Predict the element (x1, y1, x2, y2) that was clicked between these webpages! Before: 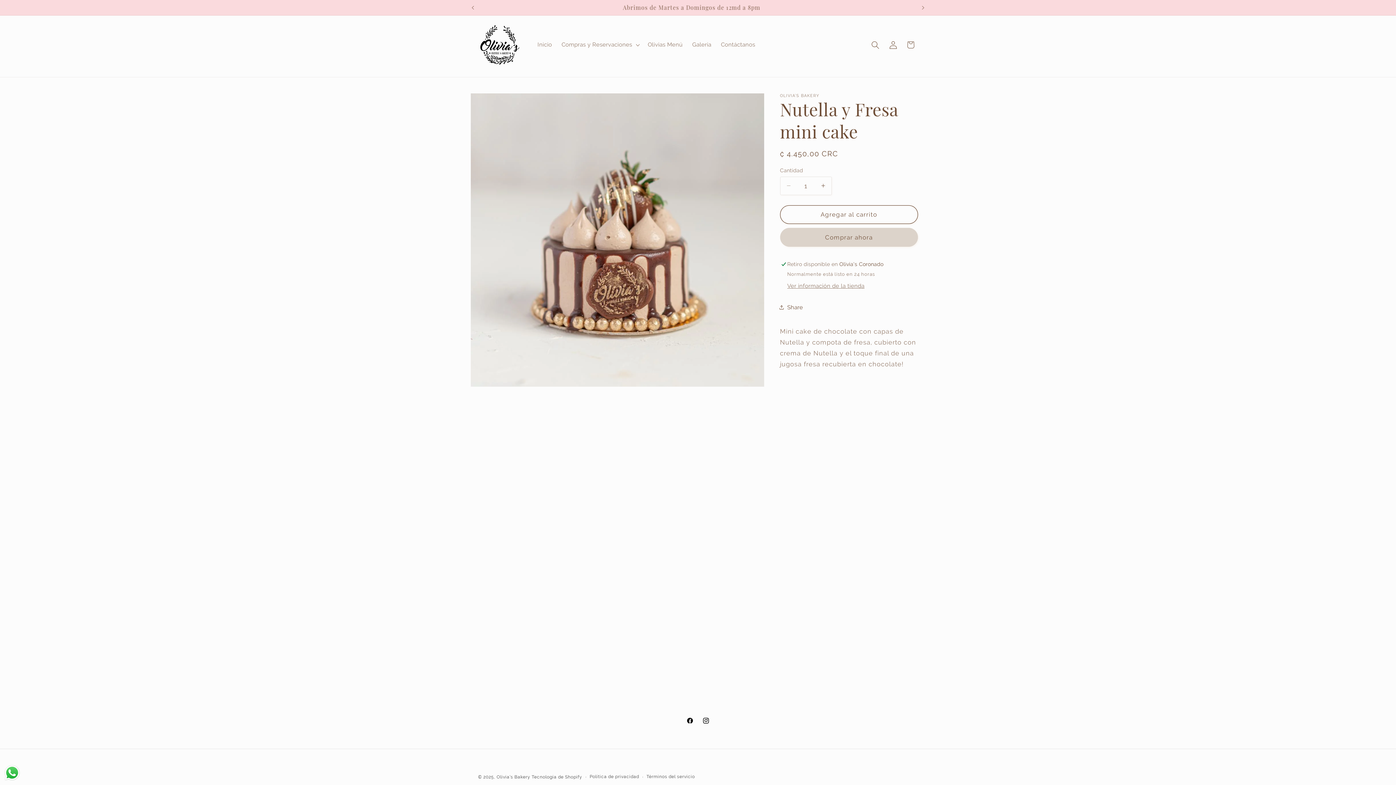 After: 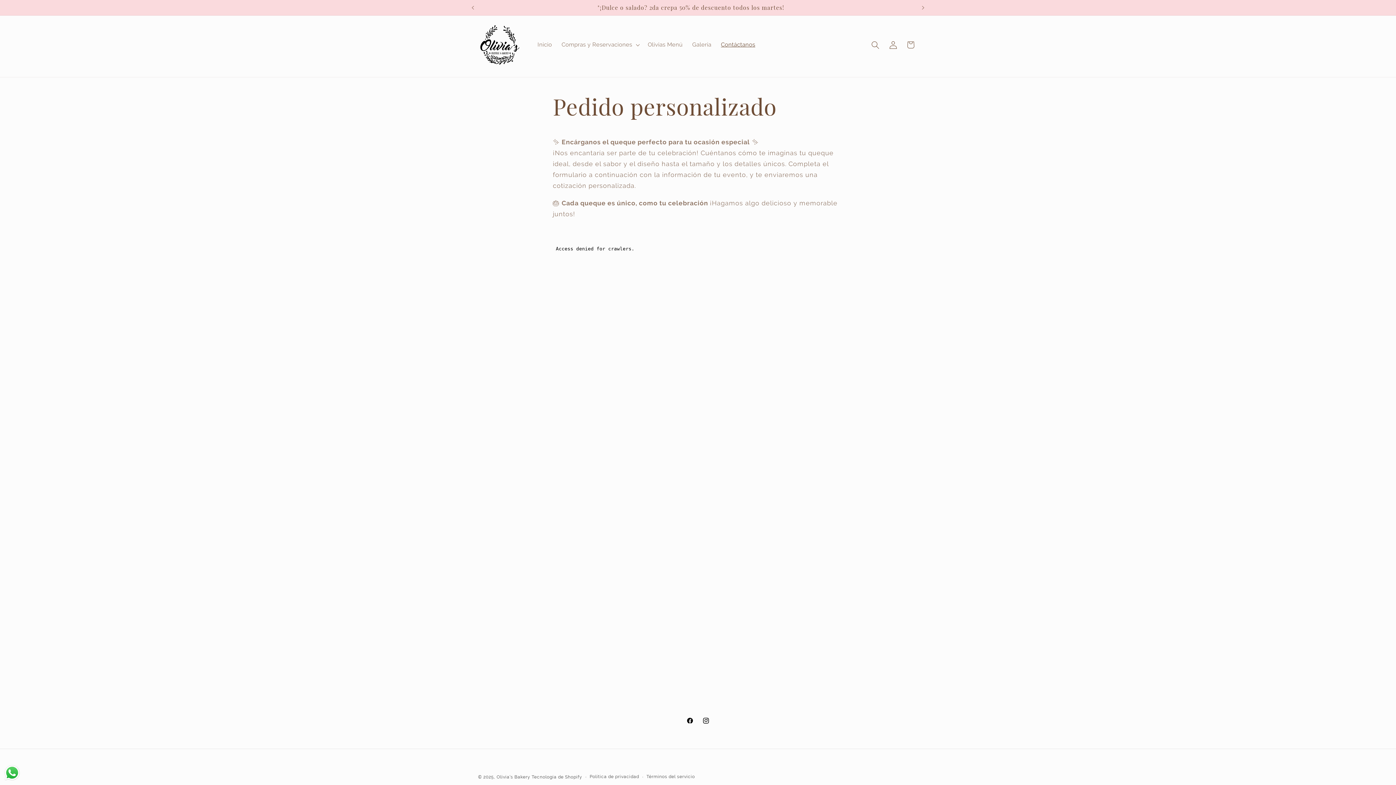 Action: bbox: (716, 36, 760, 53) label: Contáctanos